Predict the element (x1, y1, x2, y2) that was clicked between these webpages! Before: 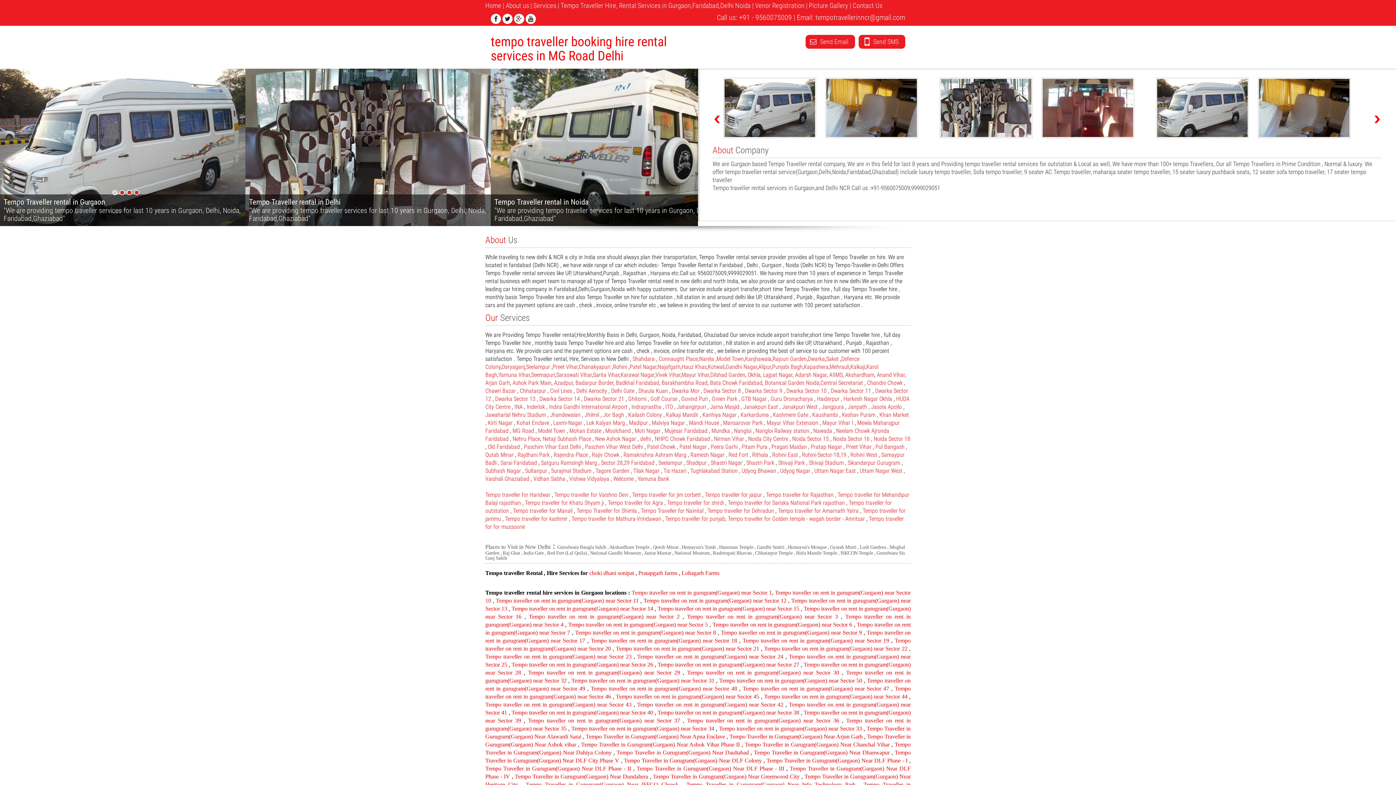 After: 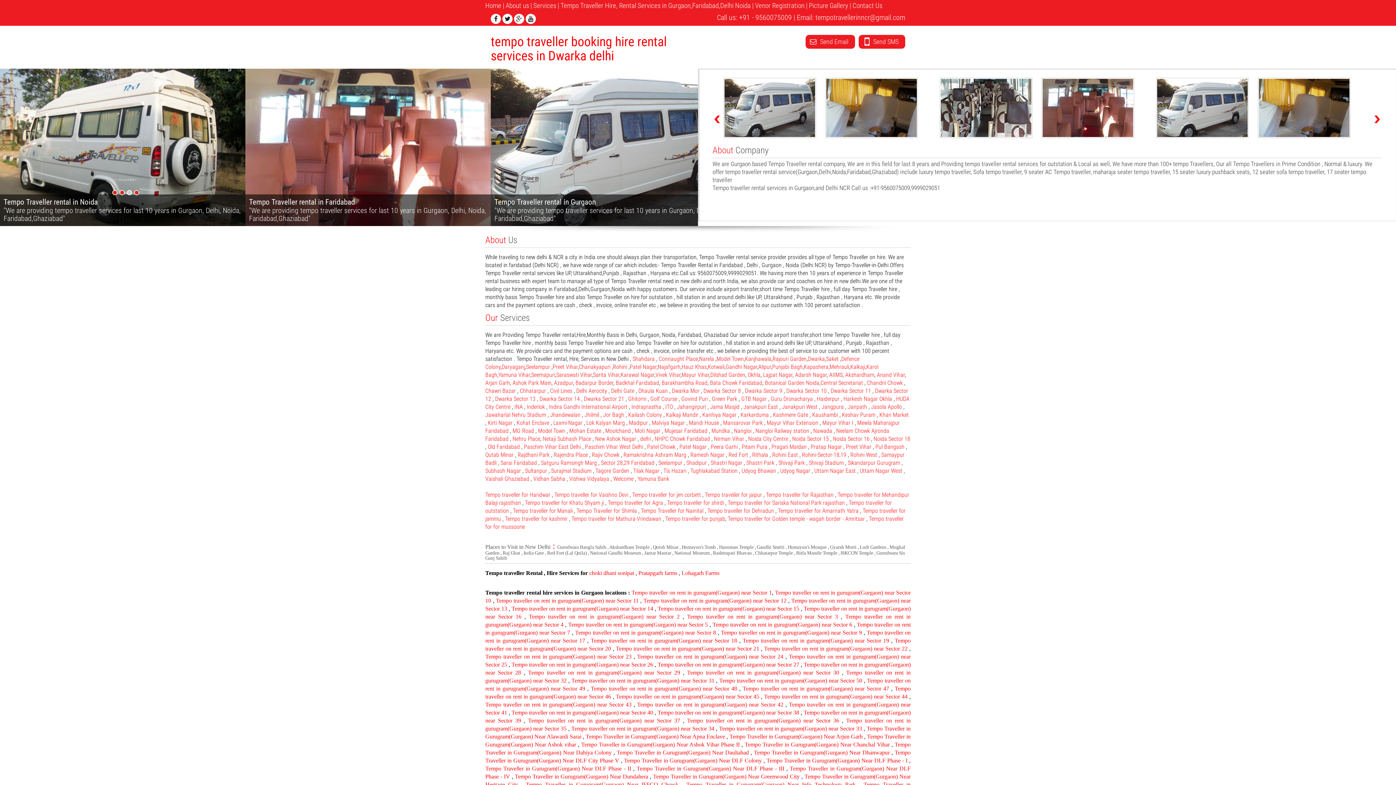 Action: label: Dwarka Sector 8 bbox: (703, 387, 741, 394)